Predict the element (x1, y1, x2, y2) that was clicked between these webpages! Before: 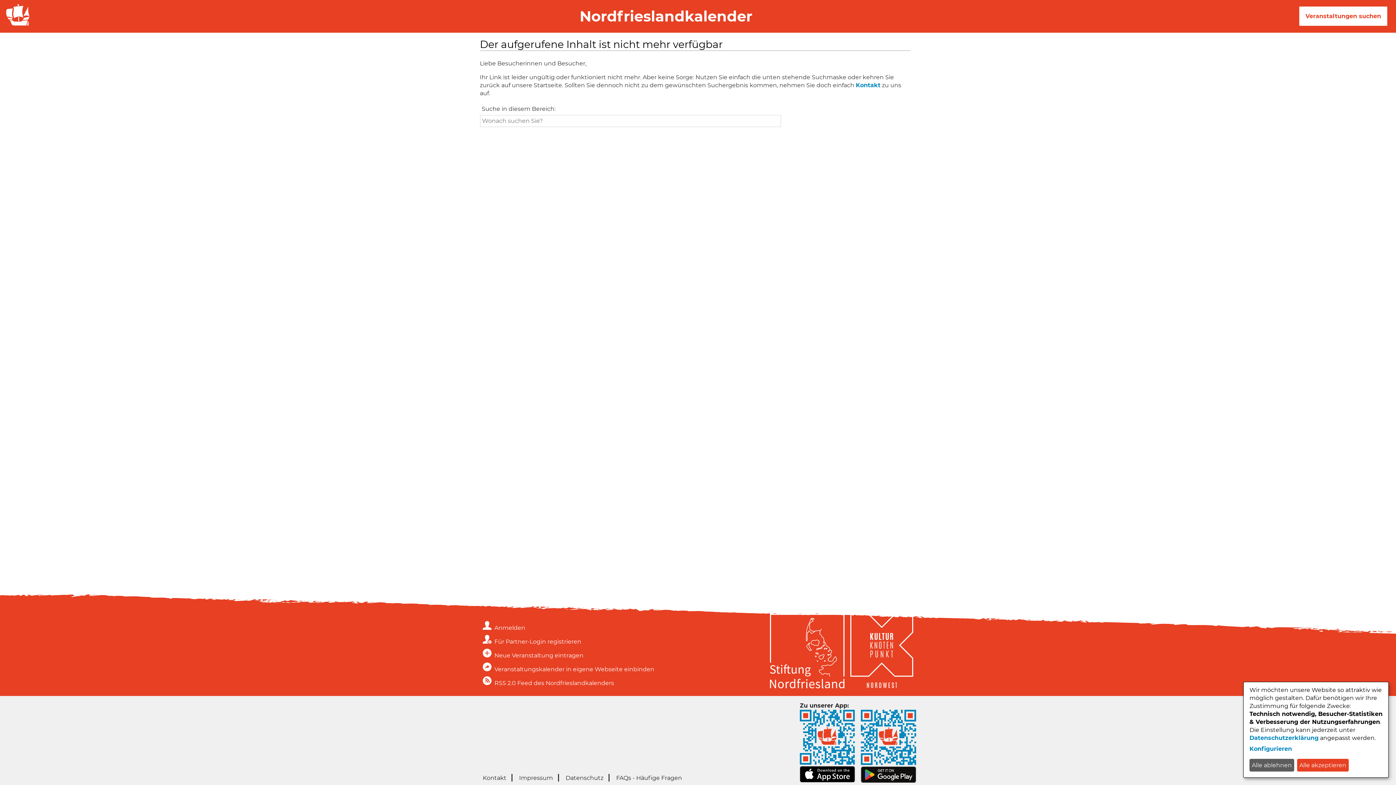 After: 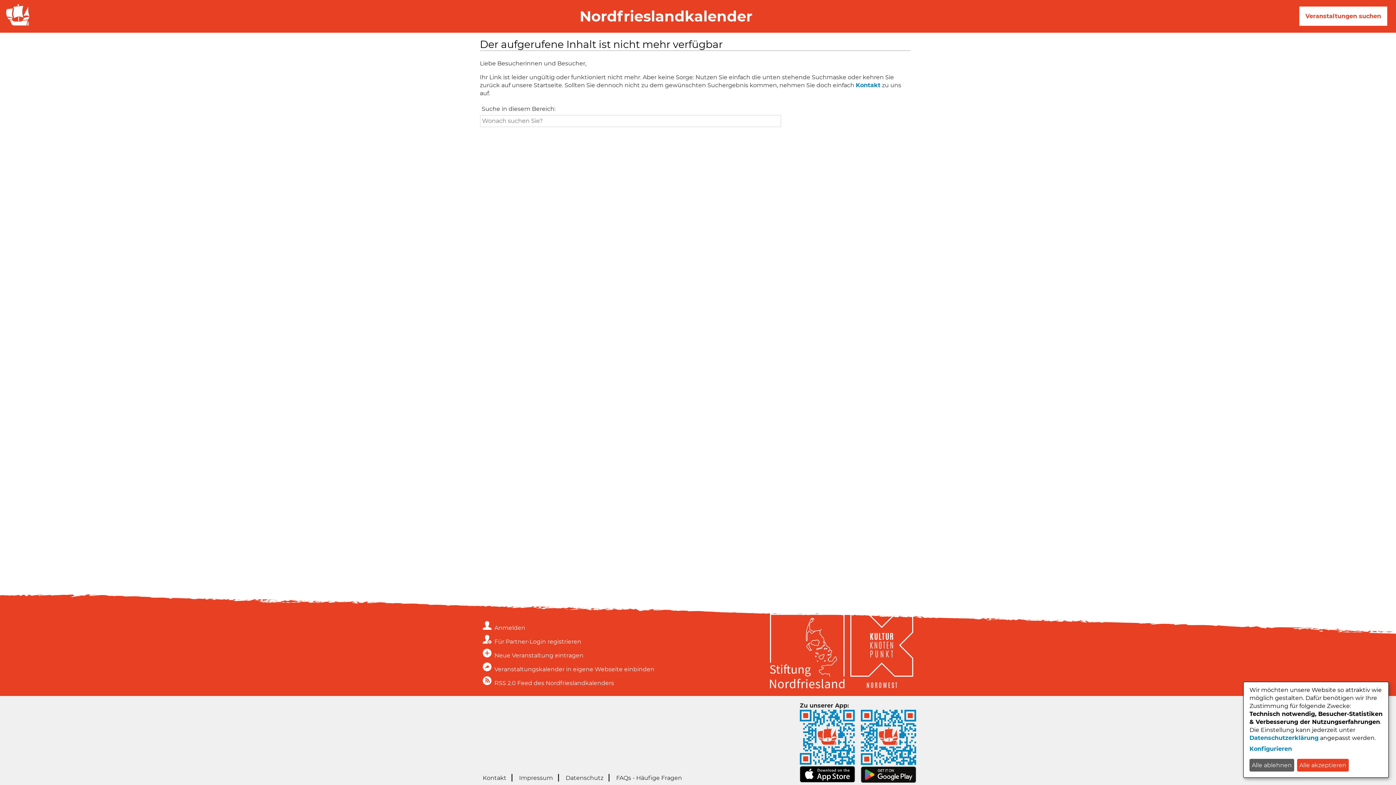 Action: bbox: (770, 614, 844, 690)